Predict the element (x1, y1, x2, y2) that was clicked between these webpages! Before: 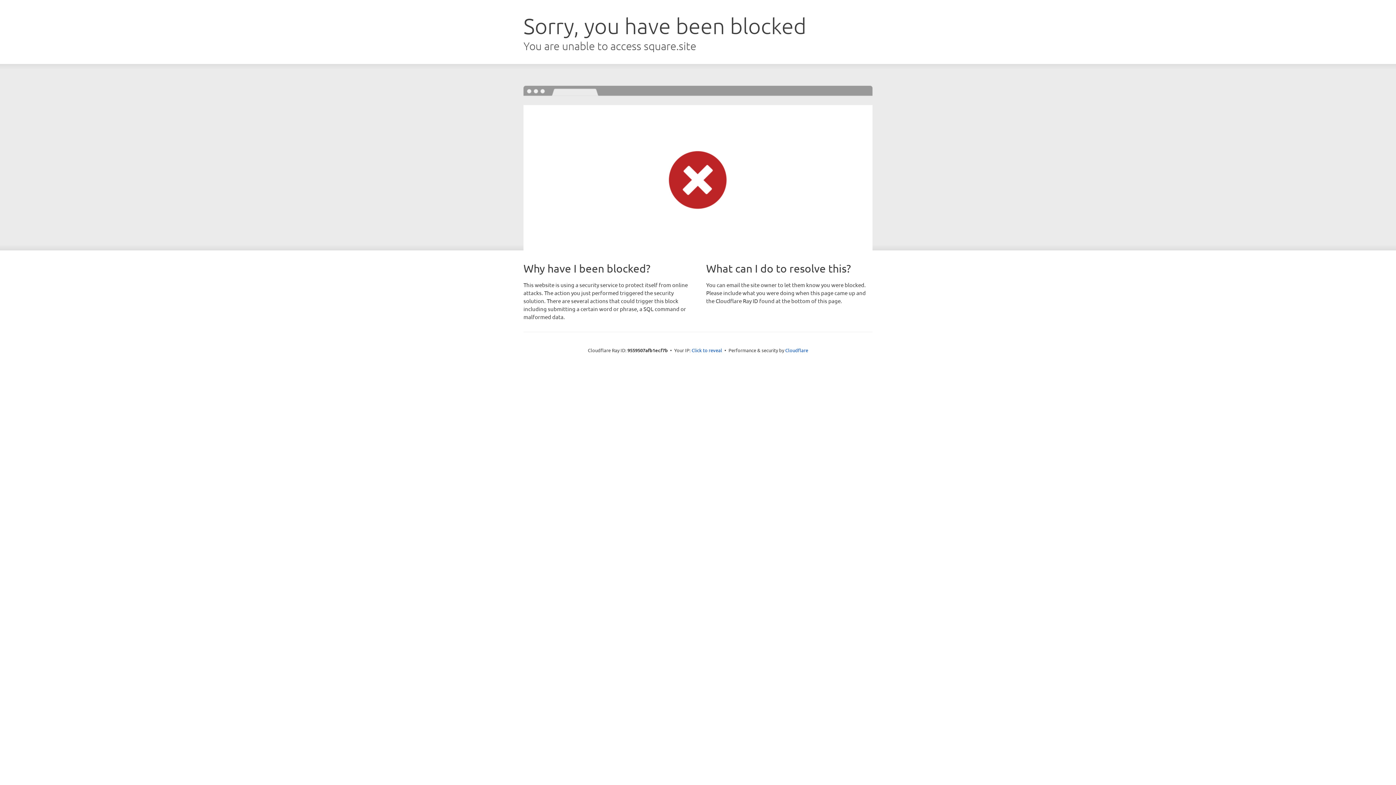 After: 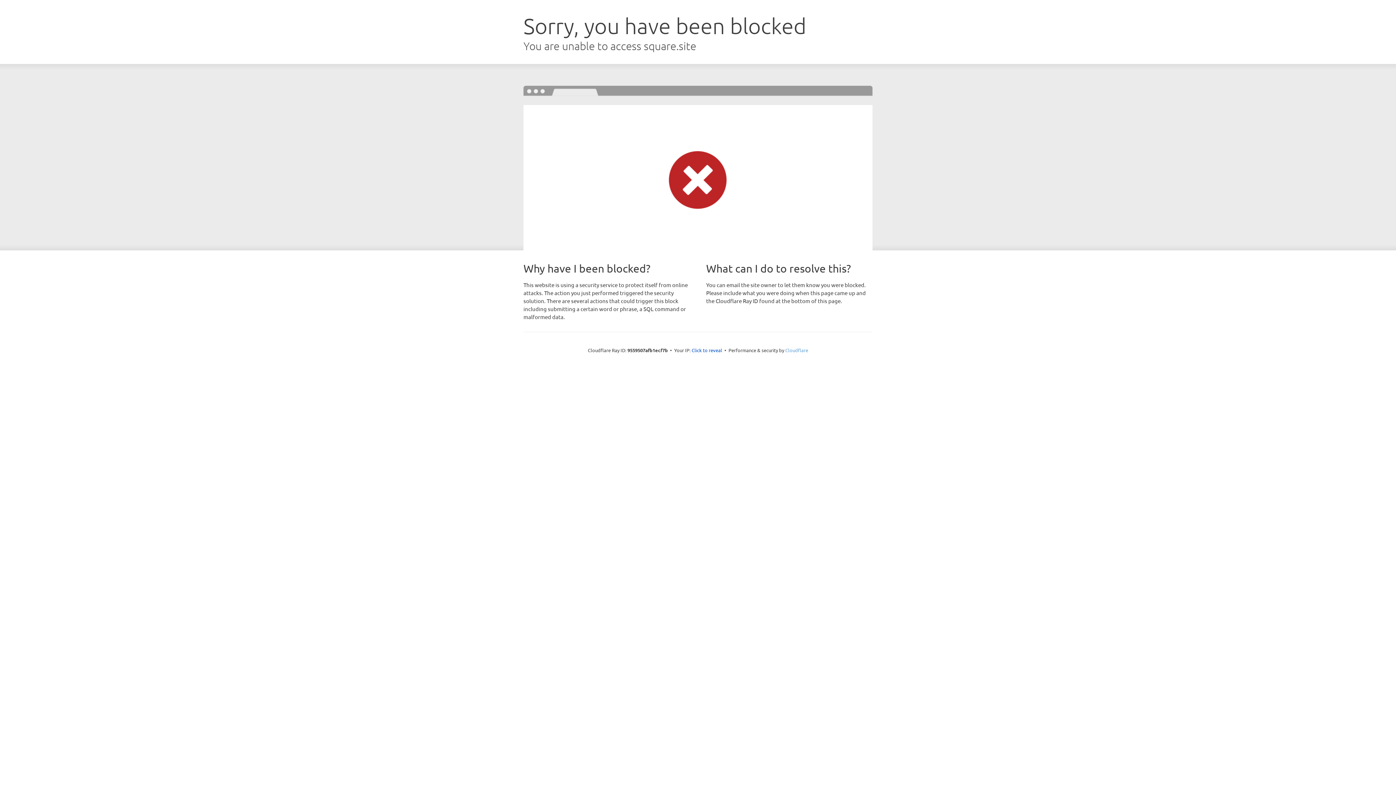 Action: label: Cloudflare bbox: (785, 347, 808, 353)